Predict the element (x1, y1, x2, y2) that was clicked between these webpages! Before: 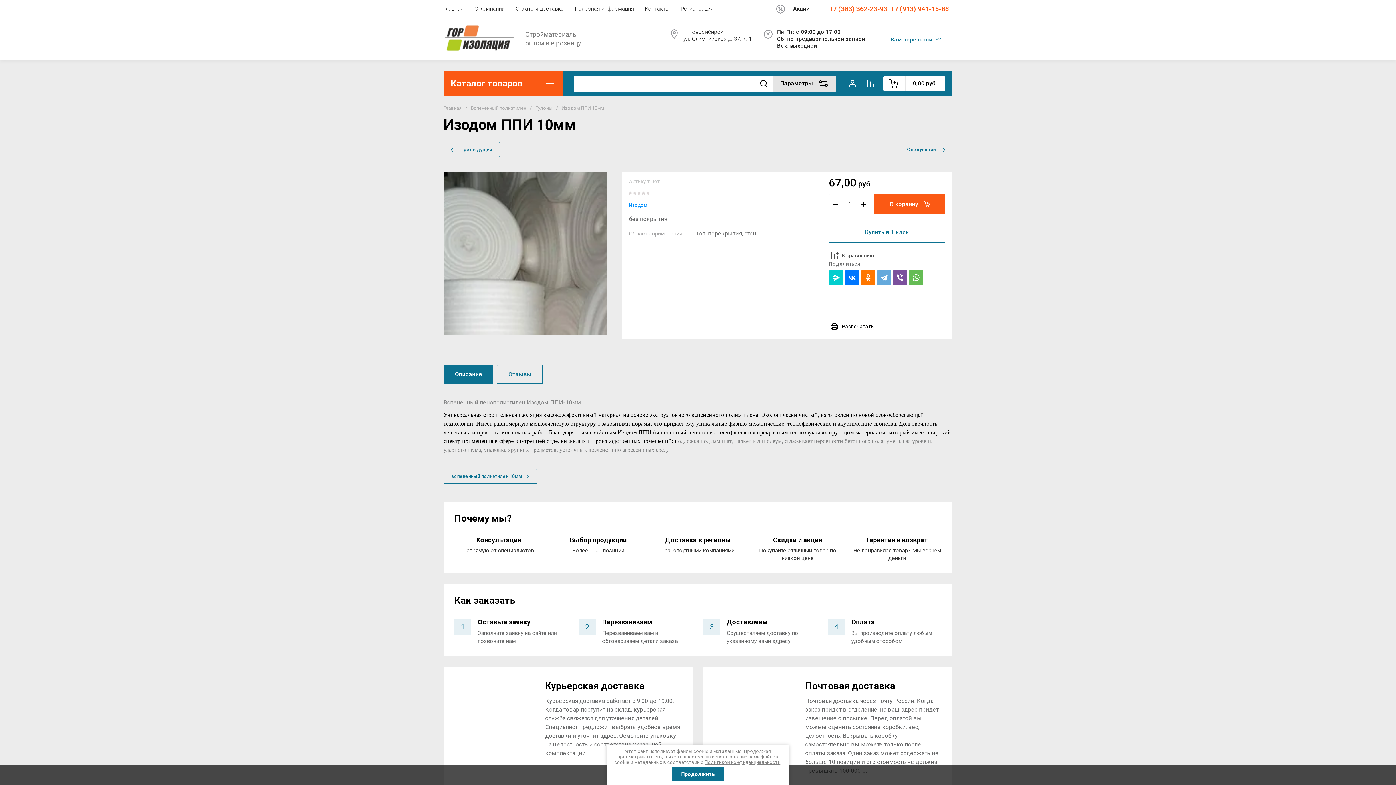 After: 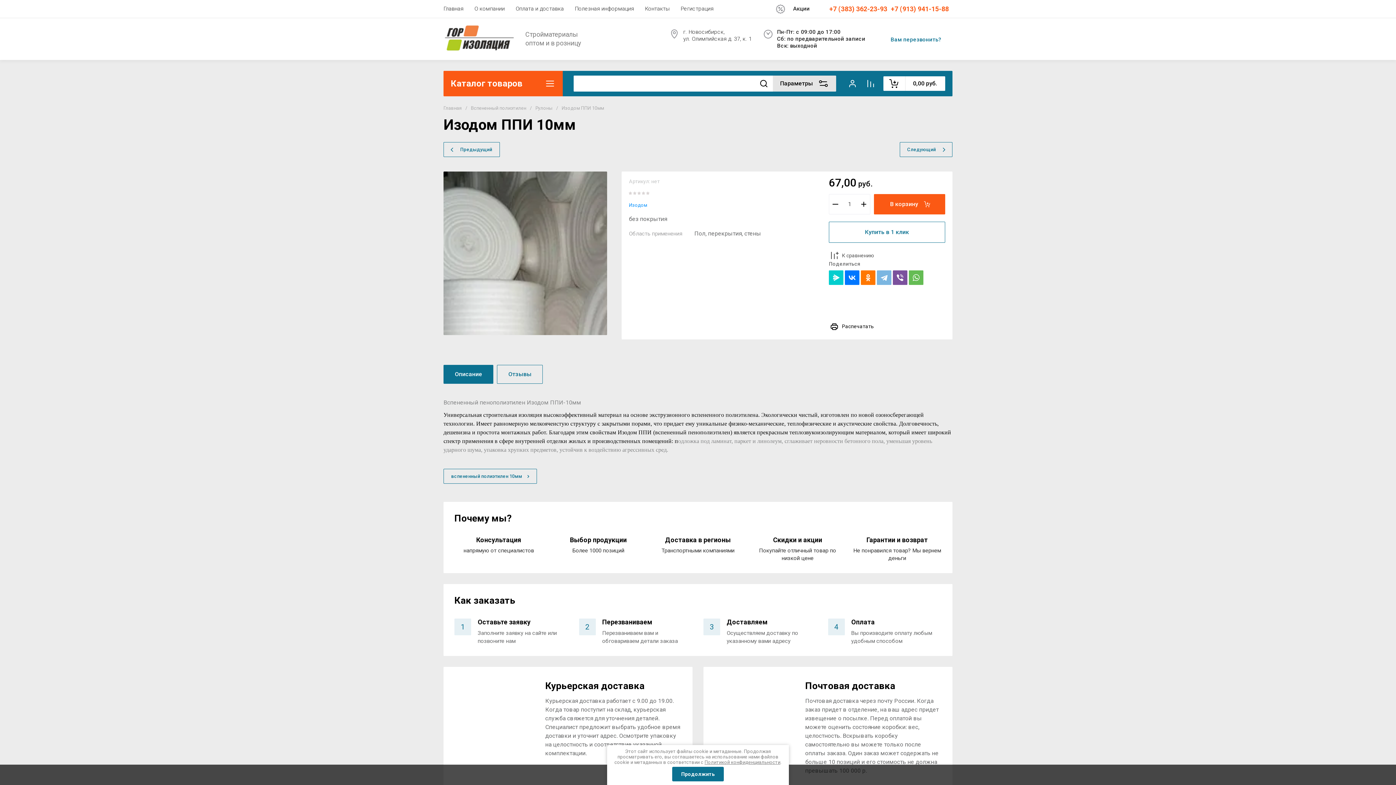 Action: bbox: (877, 270, 891, 285)